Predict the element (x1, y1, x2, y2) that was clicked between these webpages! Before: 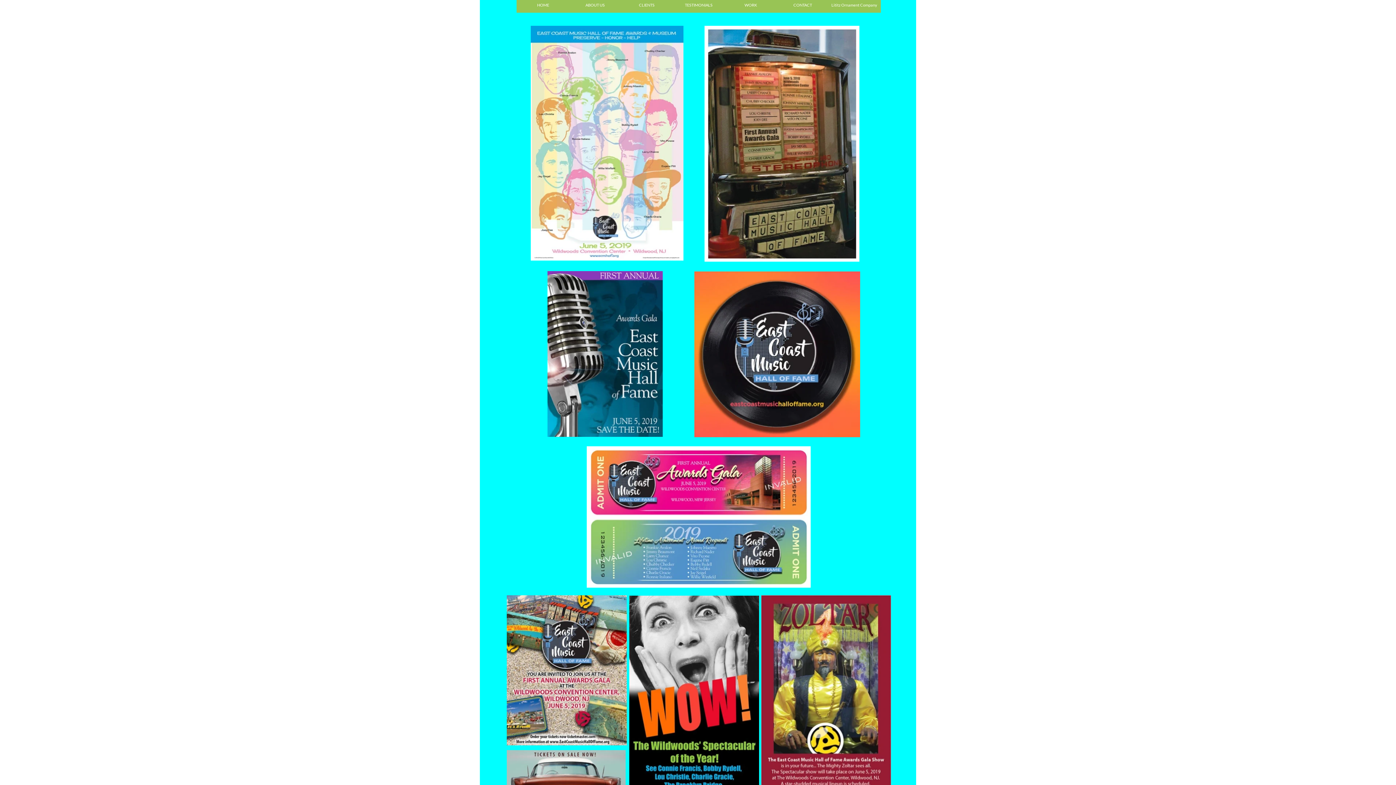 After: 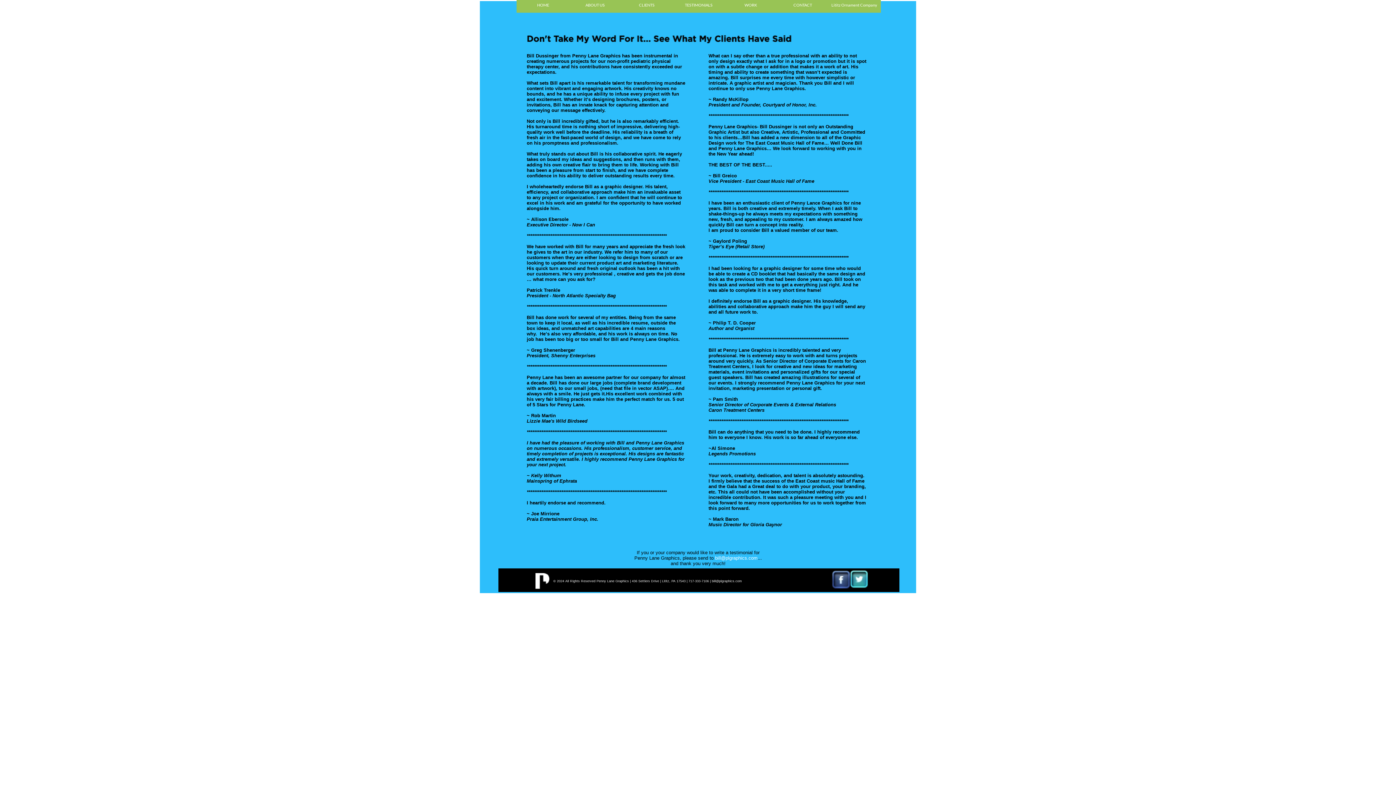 Action: bbox: (685, 2, 712, 7) label: TESTIMONIALS